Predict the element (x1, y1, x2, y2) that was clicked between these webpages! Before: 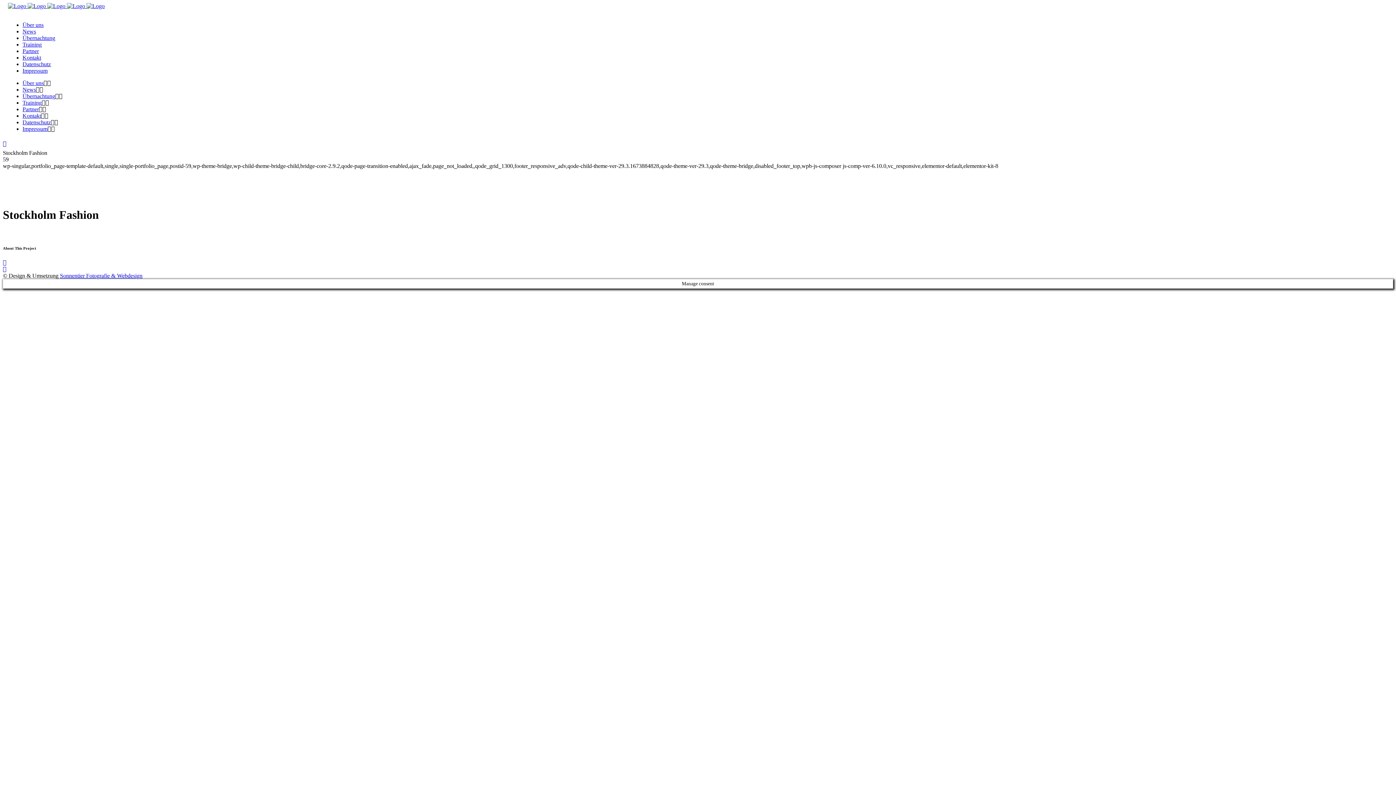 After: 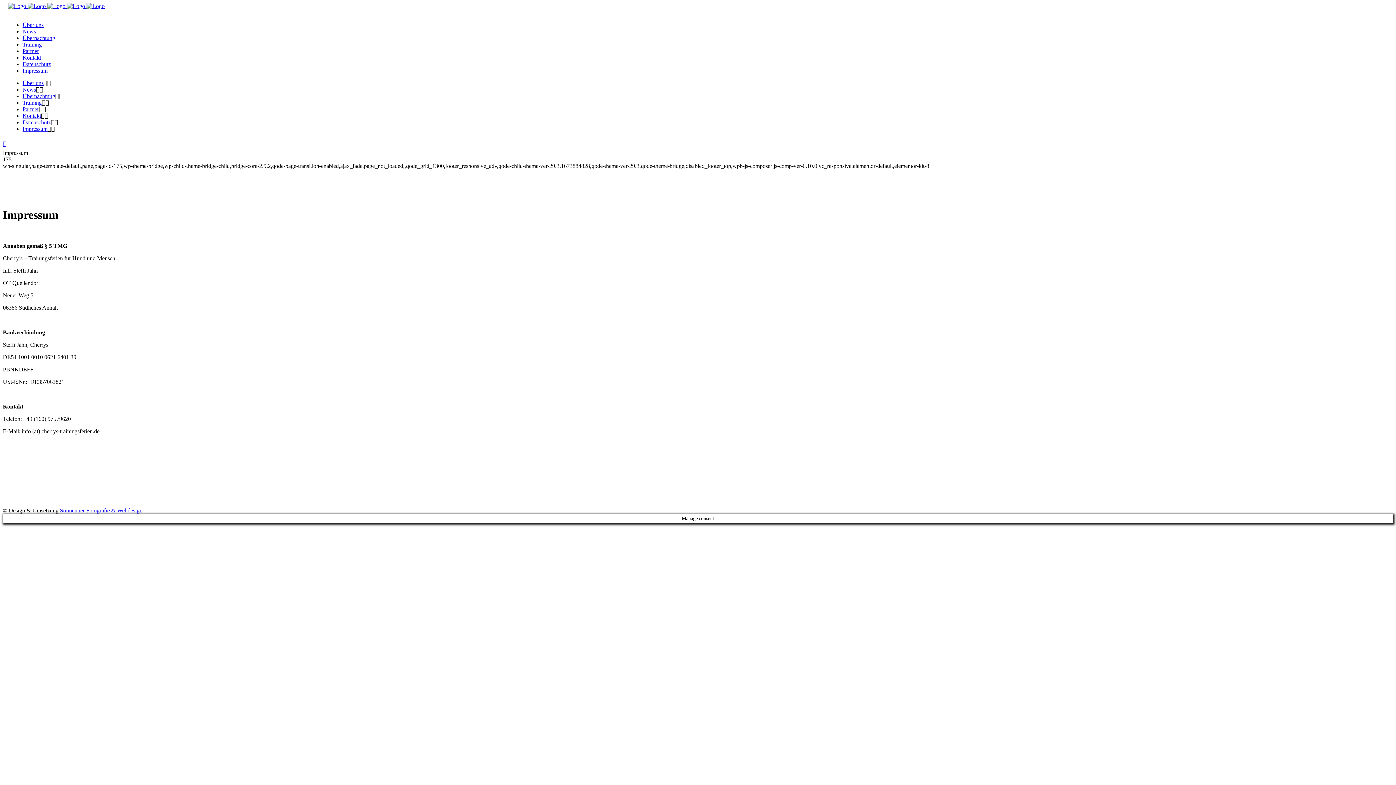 Action: bbox: (22, 125, 47, 132) label: Impressum